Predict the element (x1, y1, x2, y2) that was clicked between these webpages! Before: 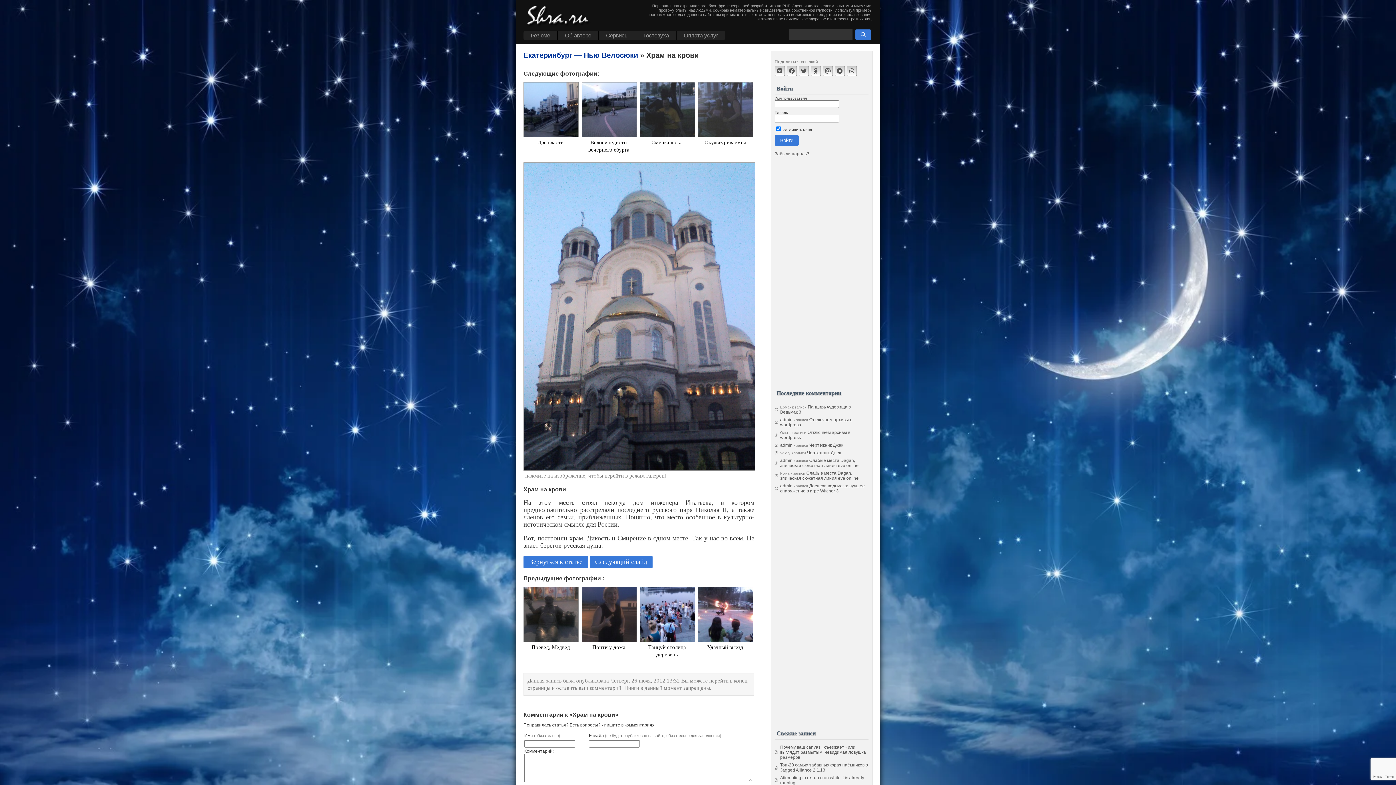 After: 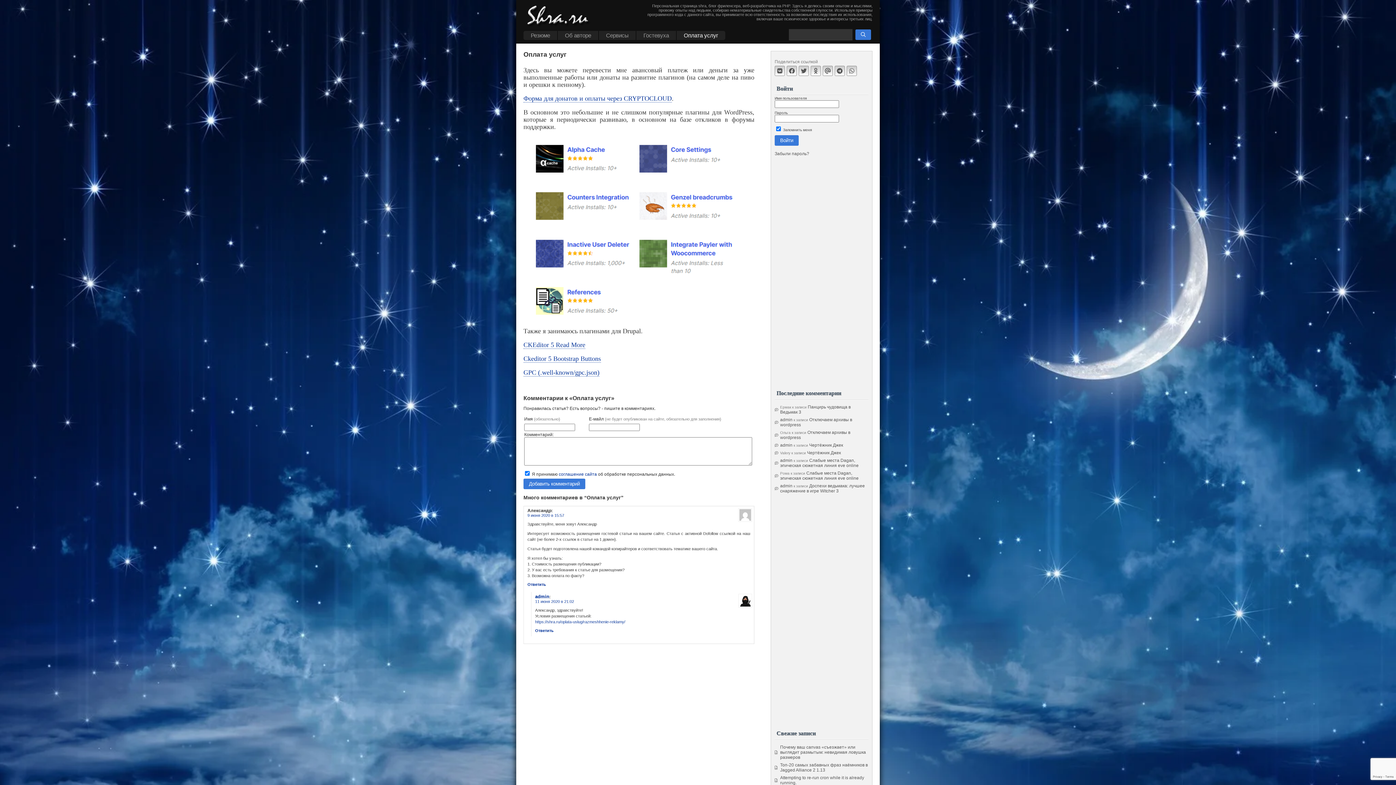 Action: label: Оплата услуг bbox: (676, 30, 725, 40)